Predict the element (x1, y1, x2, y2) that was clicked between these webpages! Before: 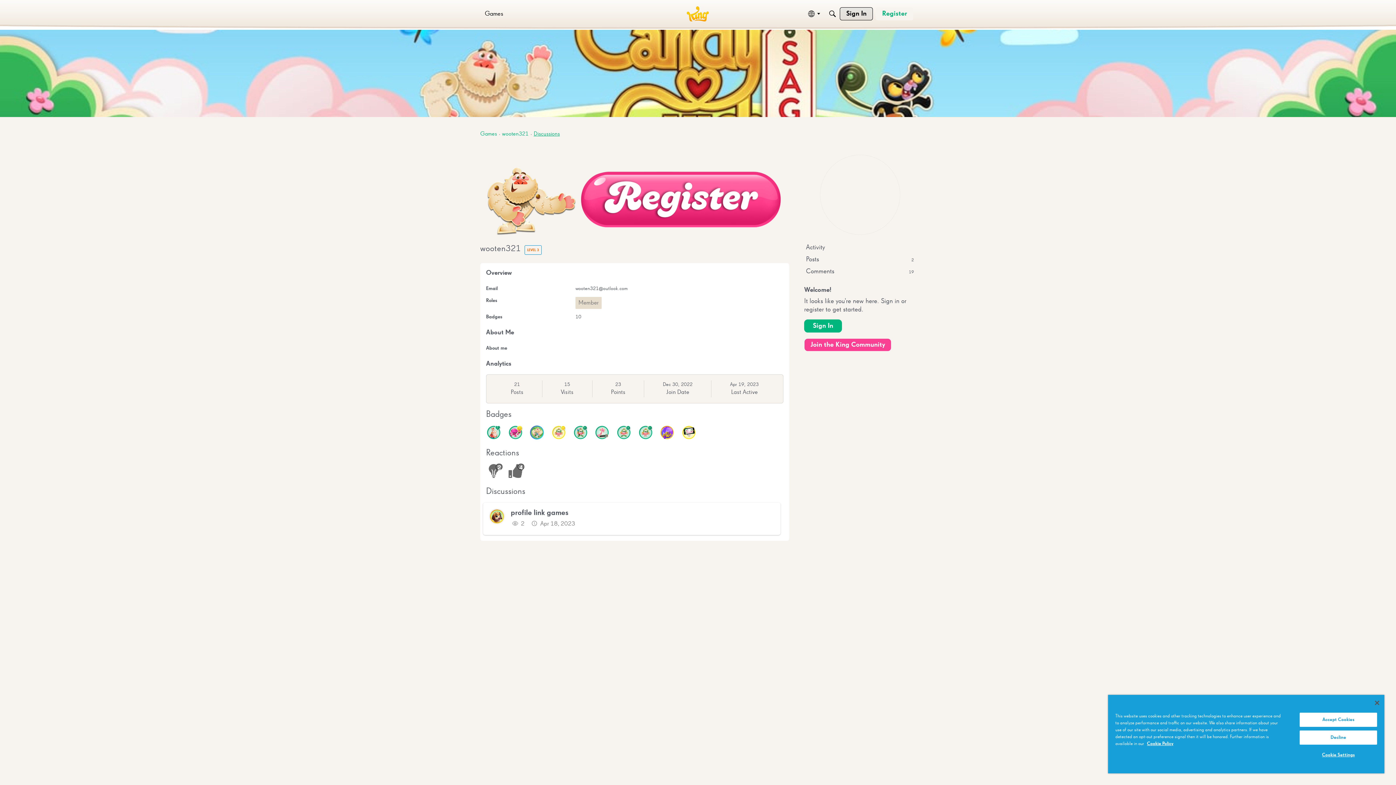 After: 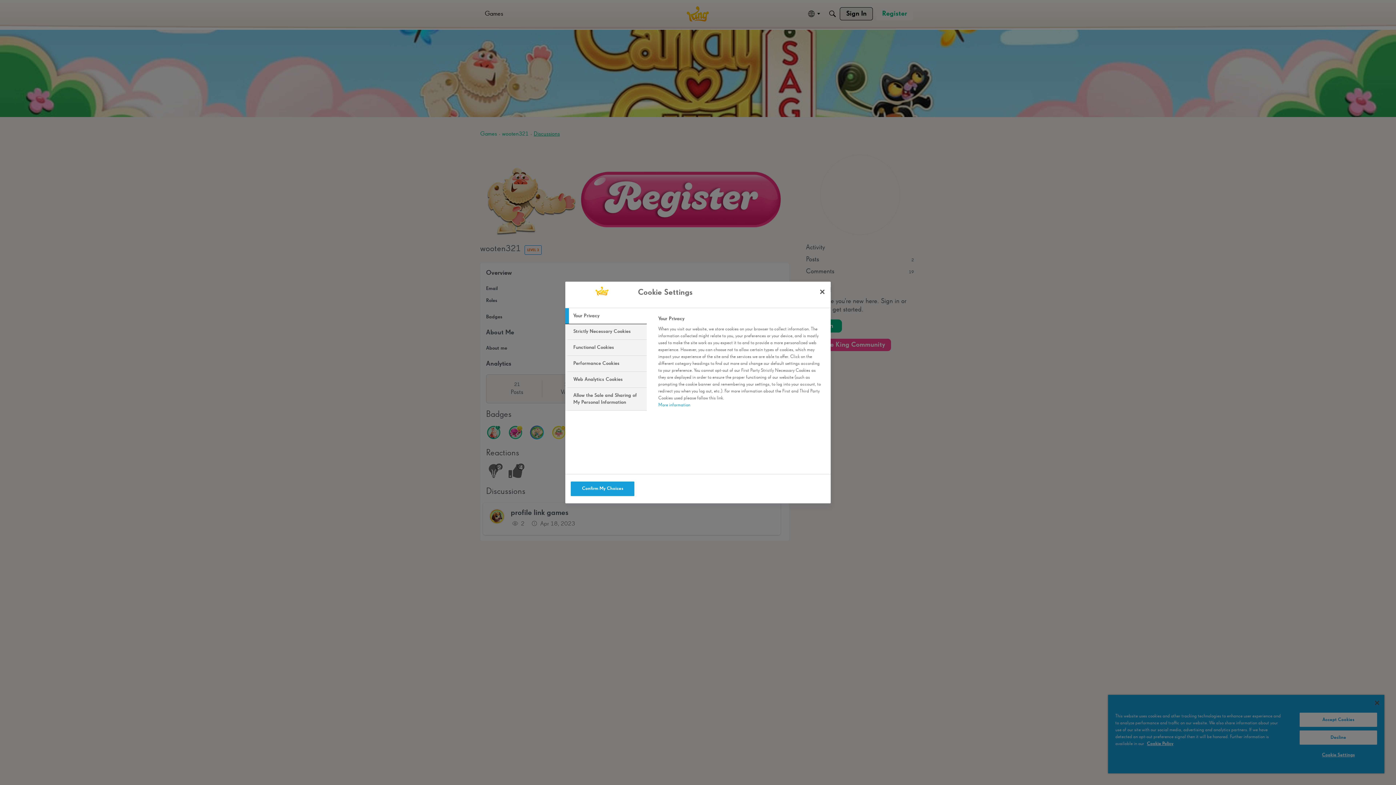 Action: bbox: (1299, 748, 1377, 762) label: Cookie Settings